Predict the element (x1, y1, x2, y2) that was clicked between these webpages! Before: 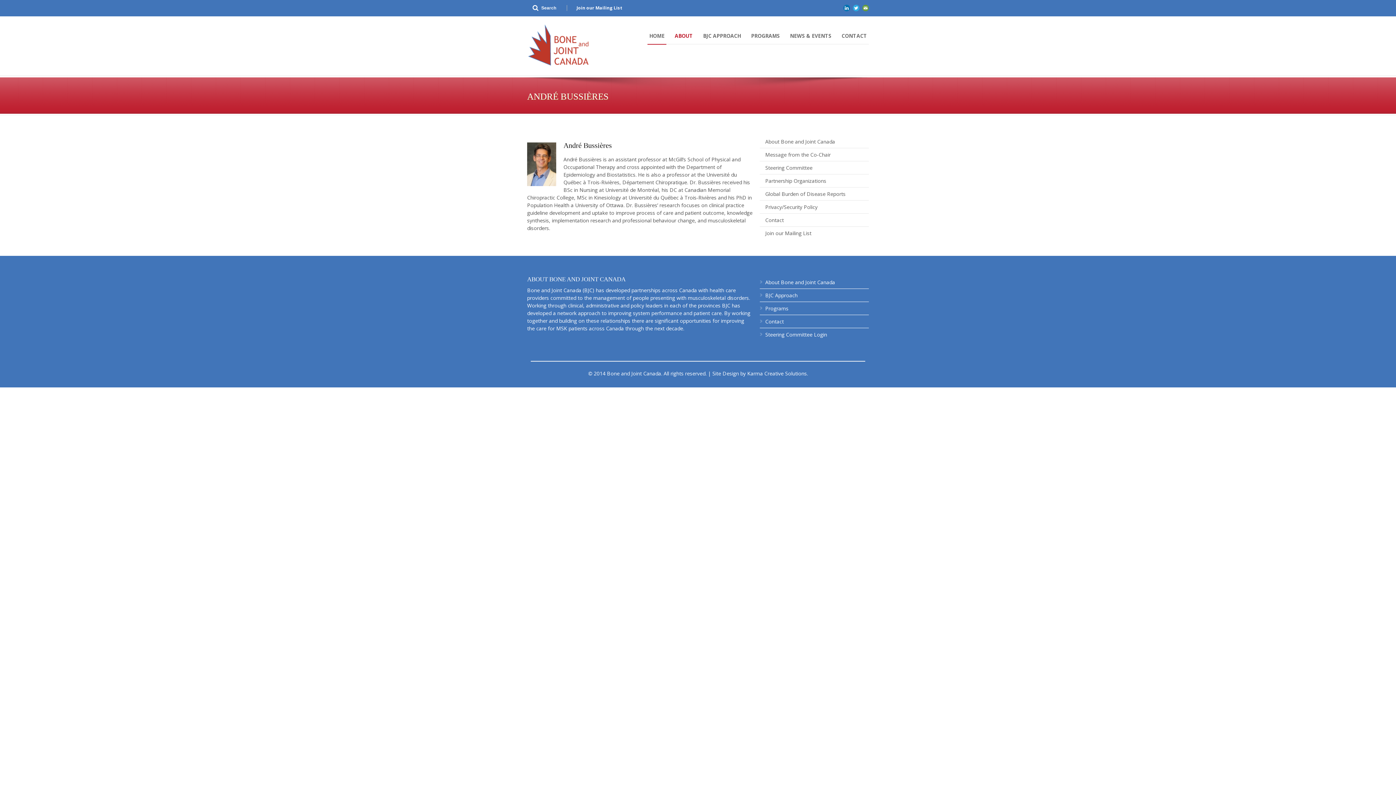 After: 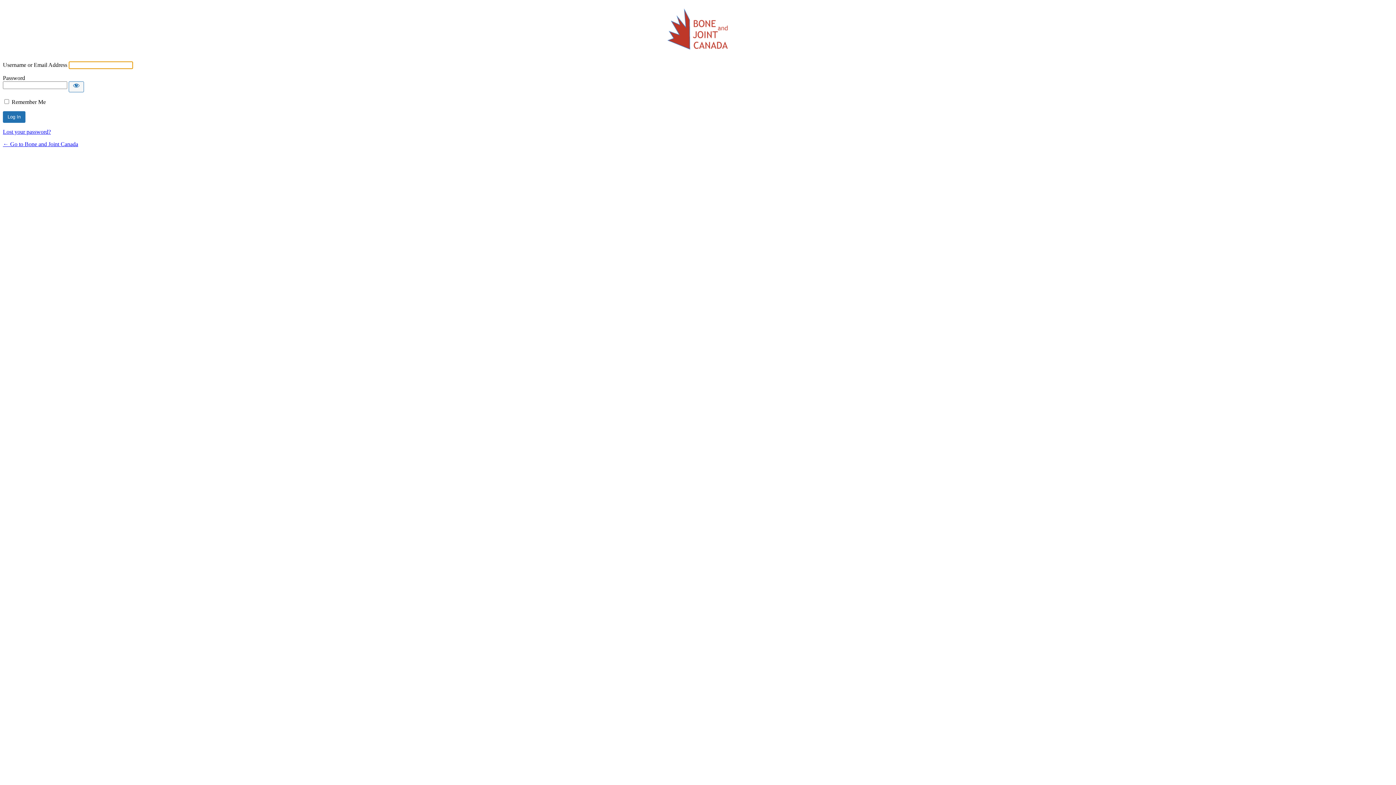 Action: bbox: (765, 331, 827, 338) label: Steering Committee Login